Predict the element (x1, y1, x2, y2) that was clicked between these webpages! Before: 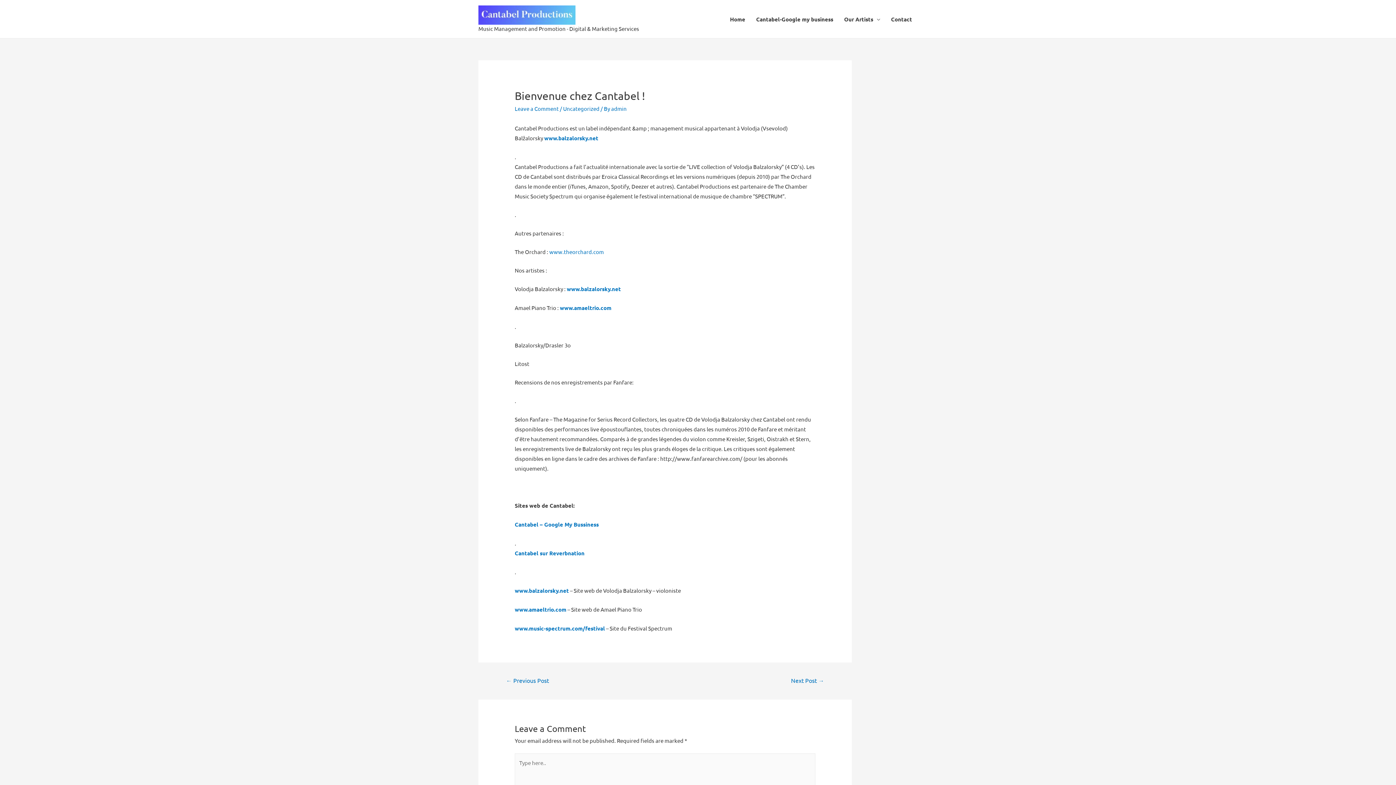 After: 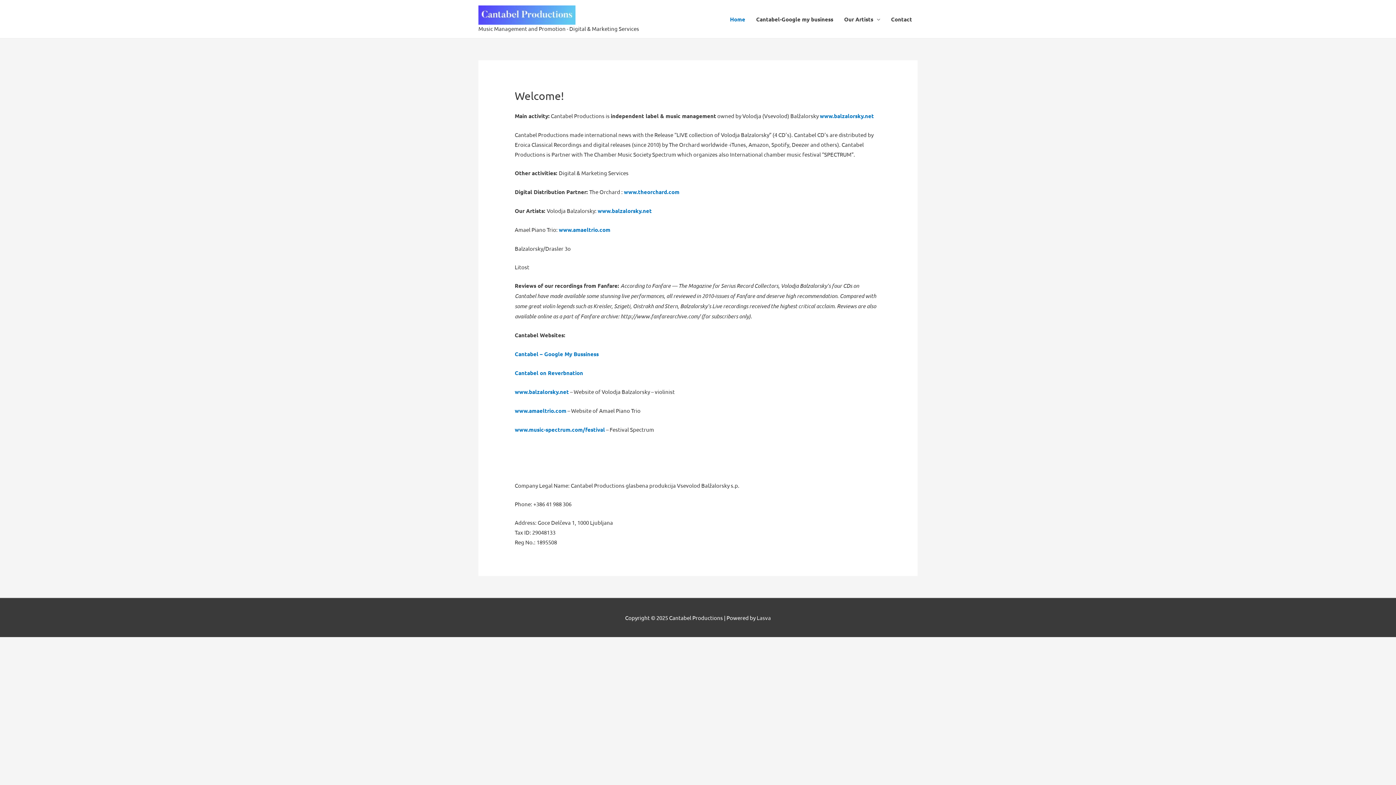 Action: bbox: (478, 10, 575, 17)